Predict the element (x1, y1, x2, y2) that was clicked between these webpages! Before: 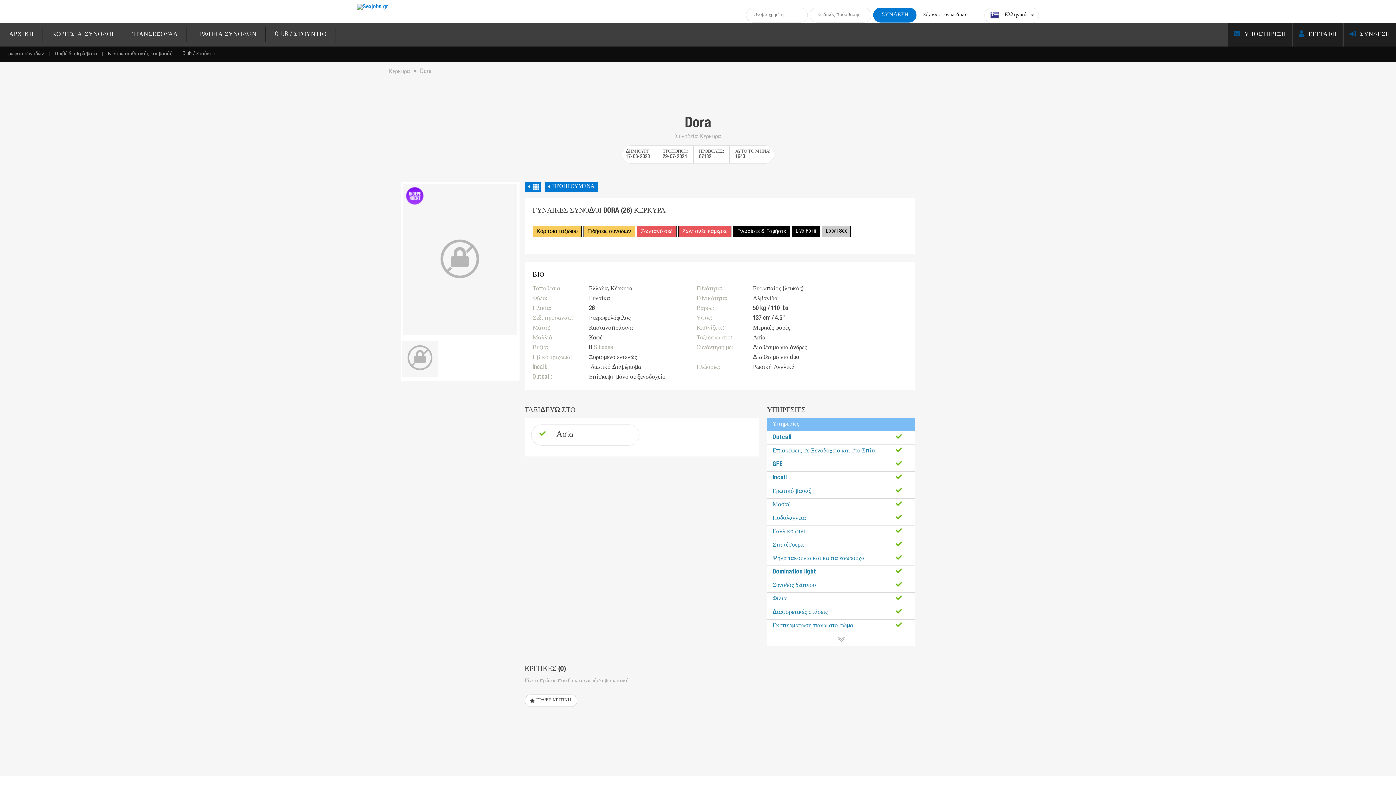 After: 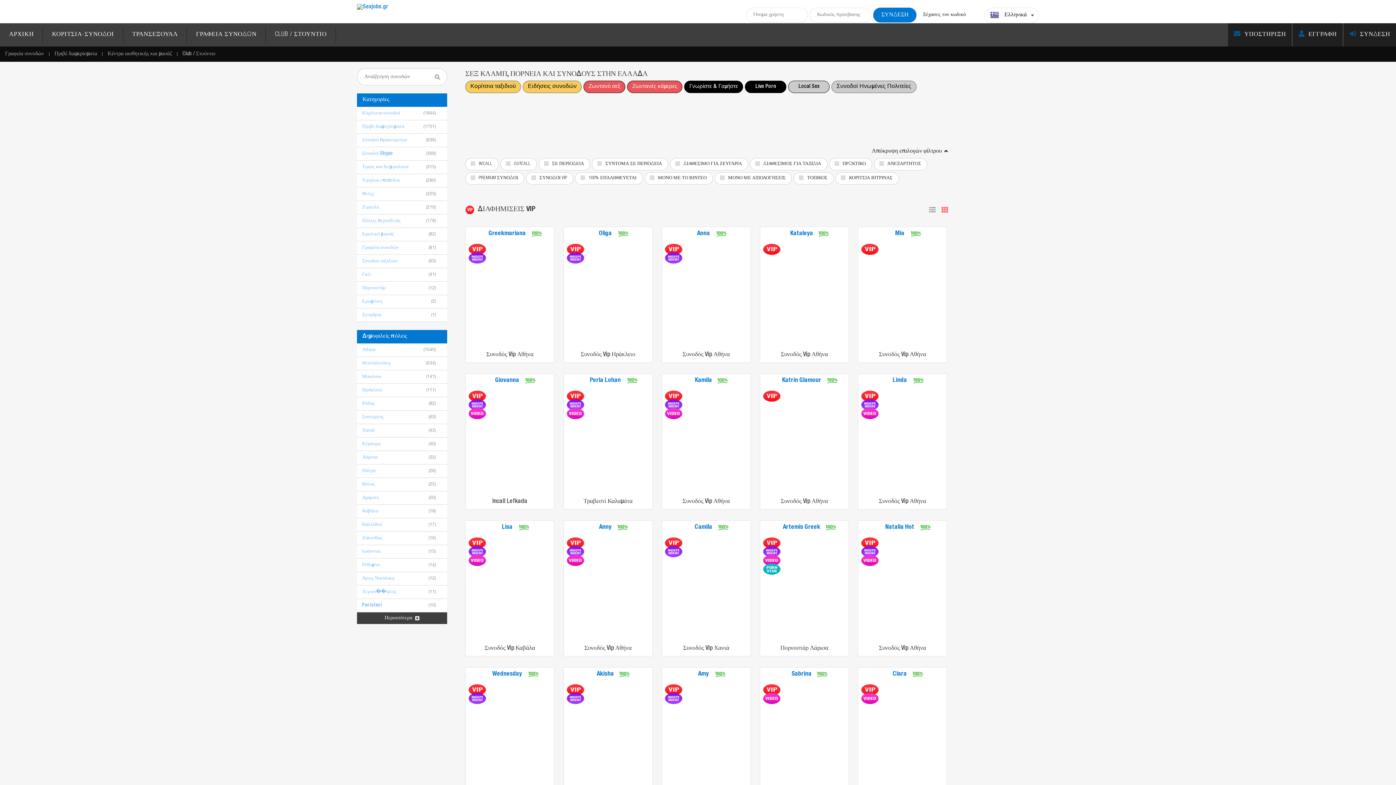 Action: bbox: (767, 637, 915, 642)